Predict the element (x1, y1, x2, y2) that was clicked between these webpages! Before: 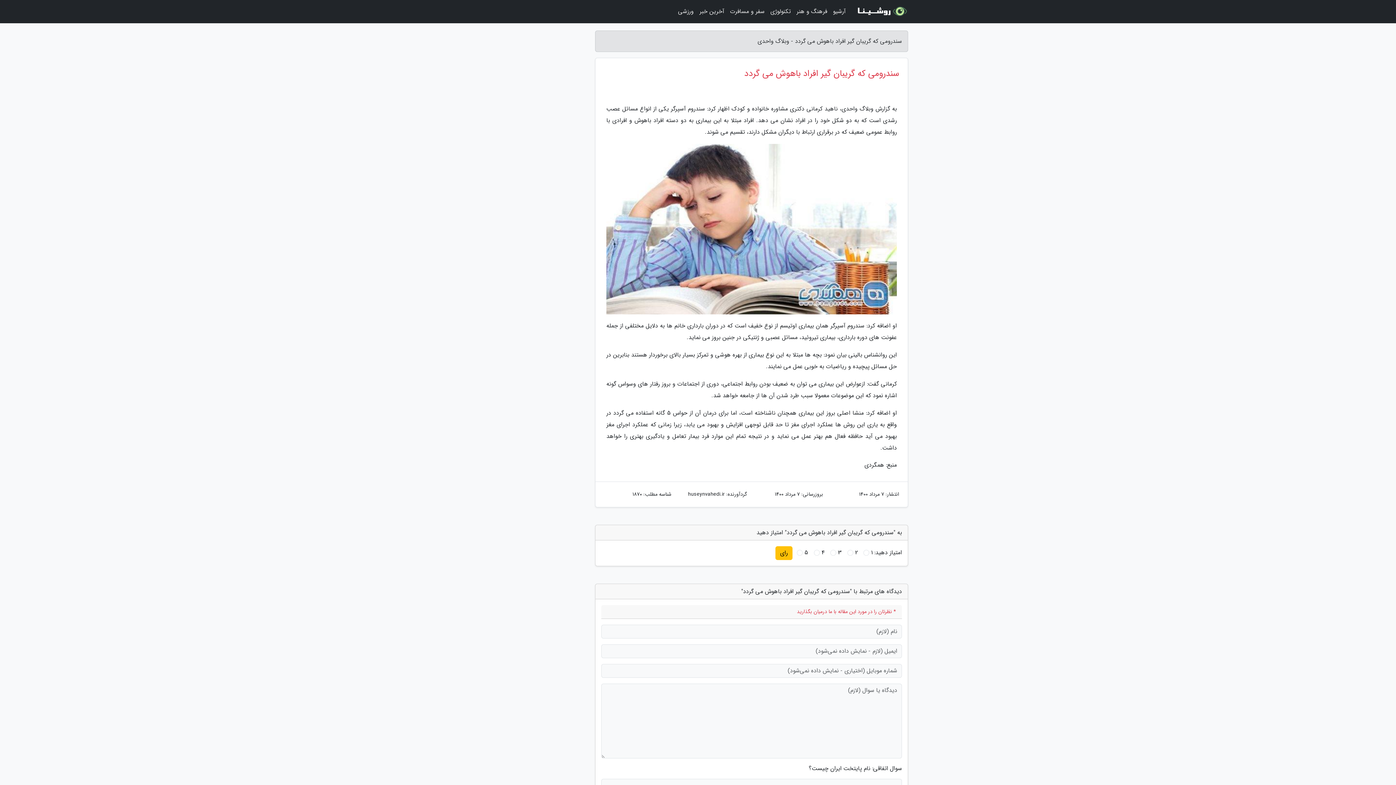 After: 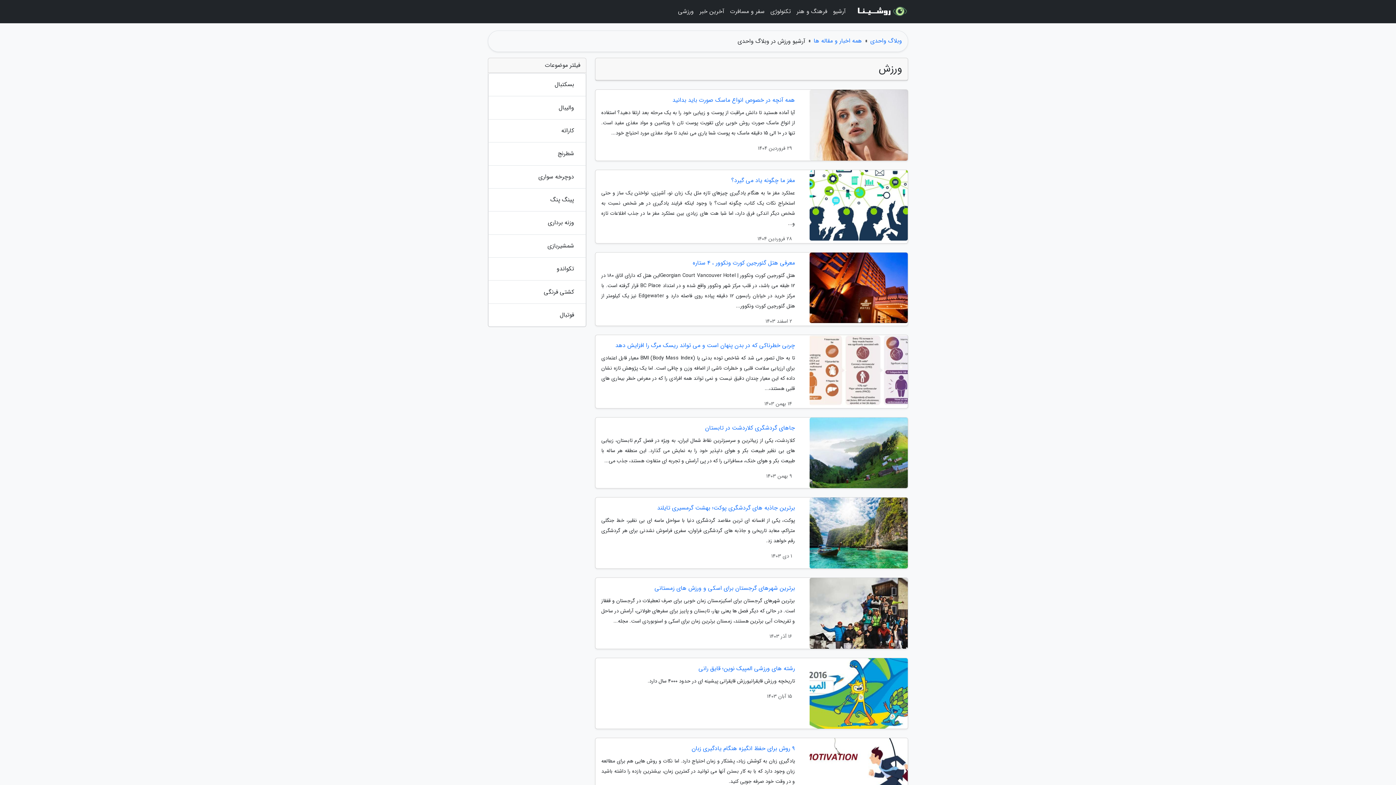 Action: label: ورزشی bbox: (675, 3, 696, 20)